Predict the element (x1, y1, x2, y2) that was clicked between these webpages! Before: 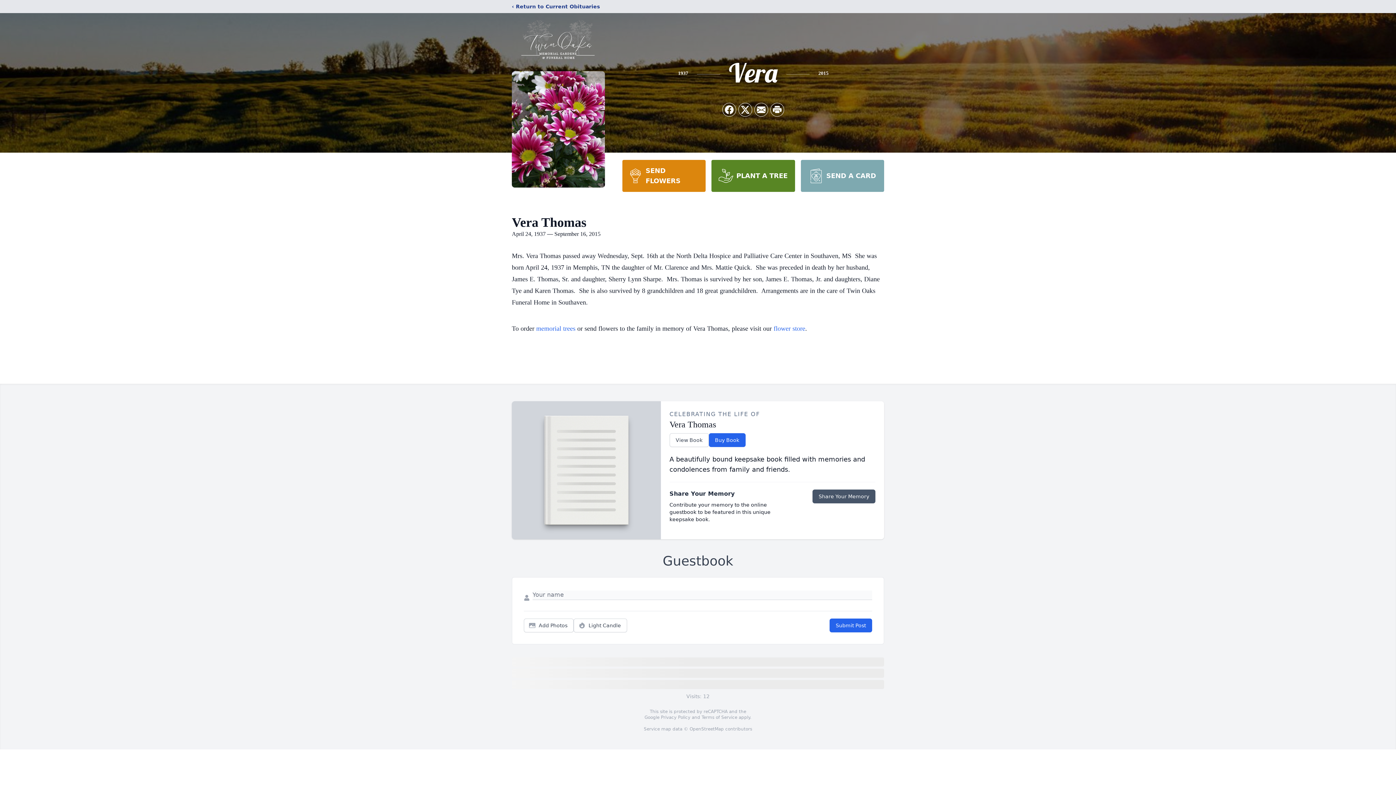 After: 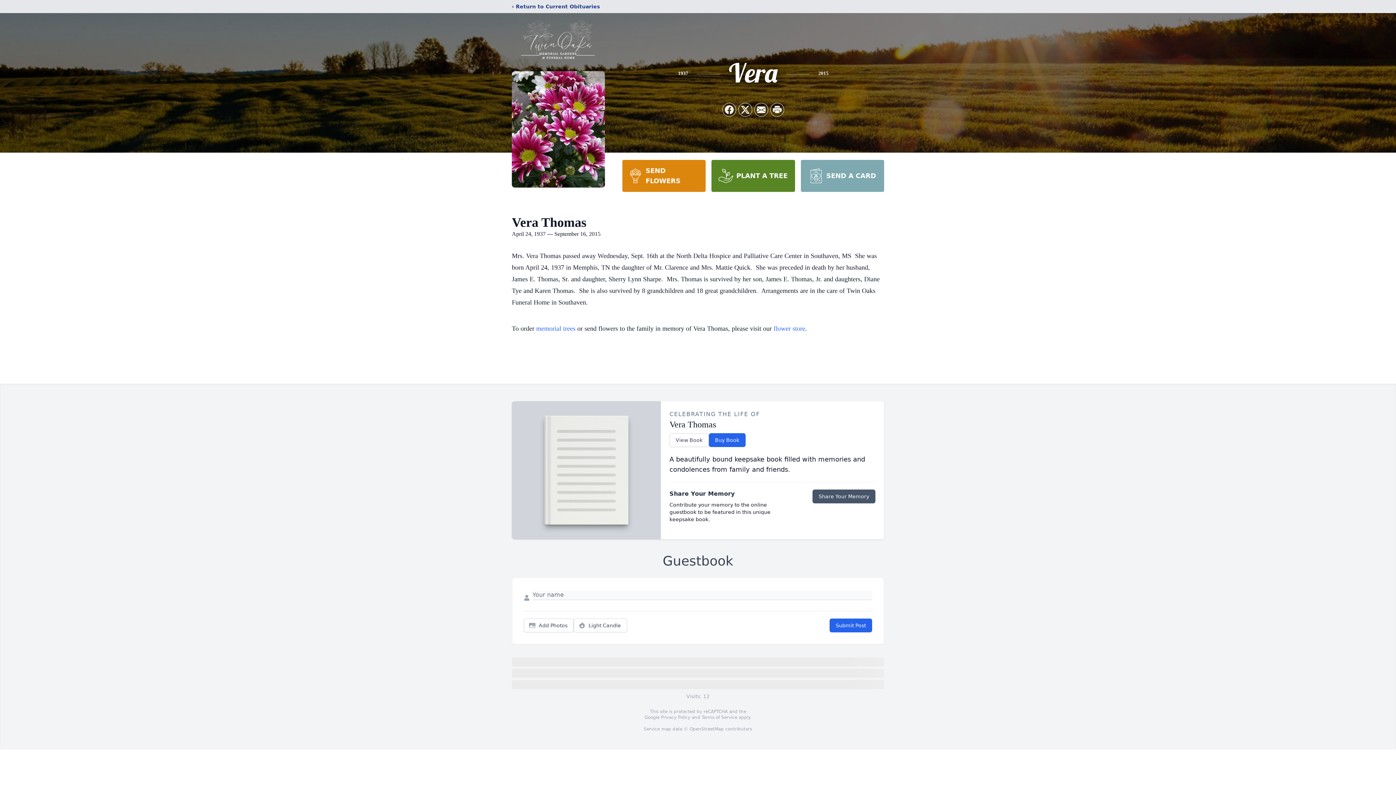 Action: bbox: (800, 160, 884, 192) label: SEND A CARD